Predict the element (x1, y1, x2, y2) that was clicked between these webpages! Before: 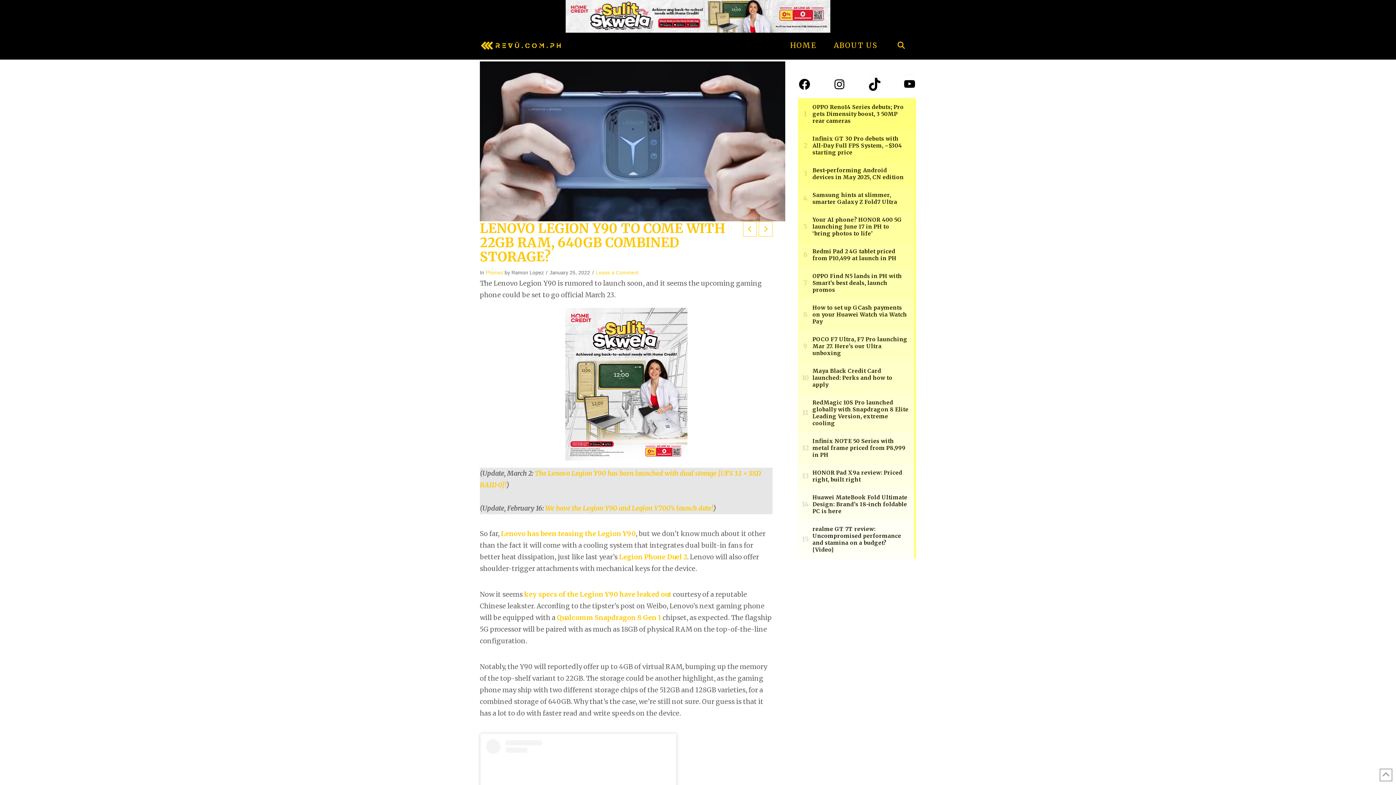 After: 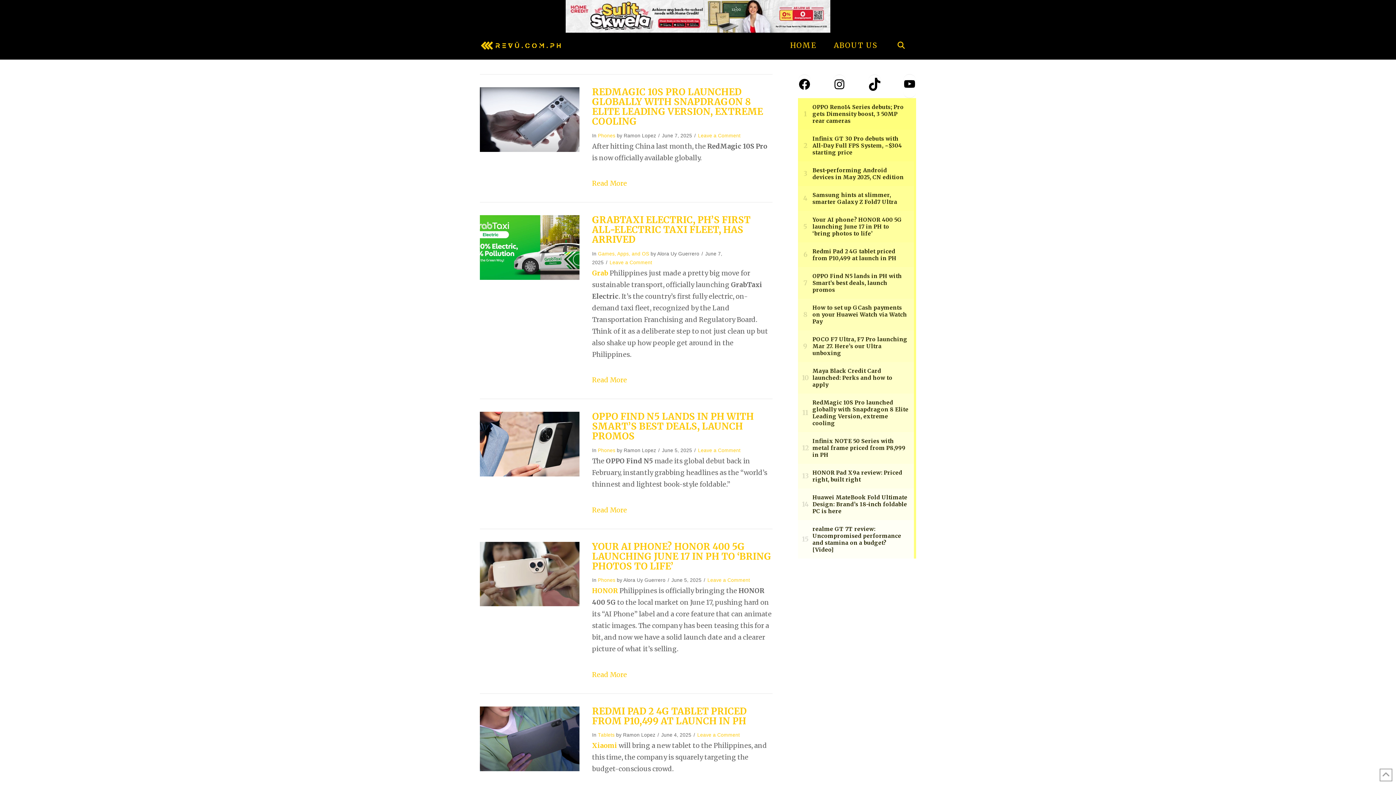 Action: bbox: (480, 32, 561, 52)